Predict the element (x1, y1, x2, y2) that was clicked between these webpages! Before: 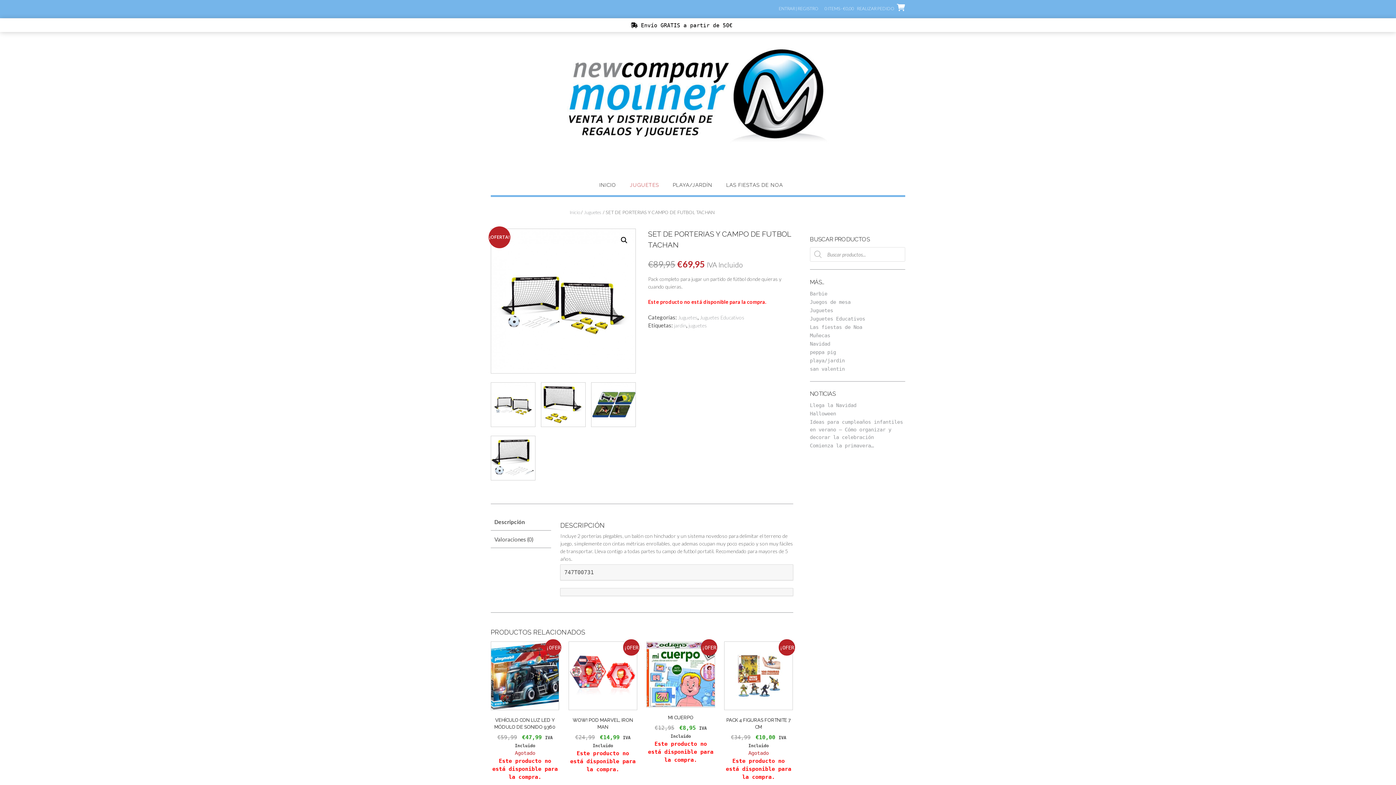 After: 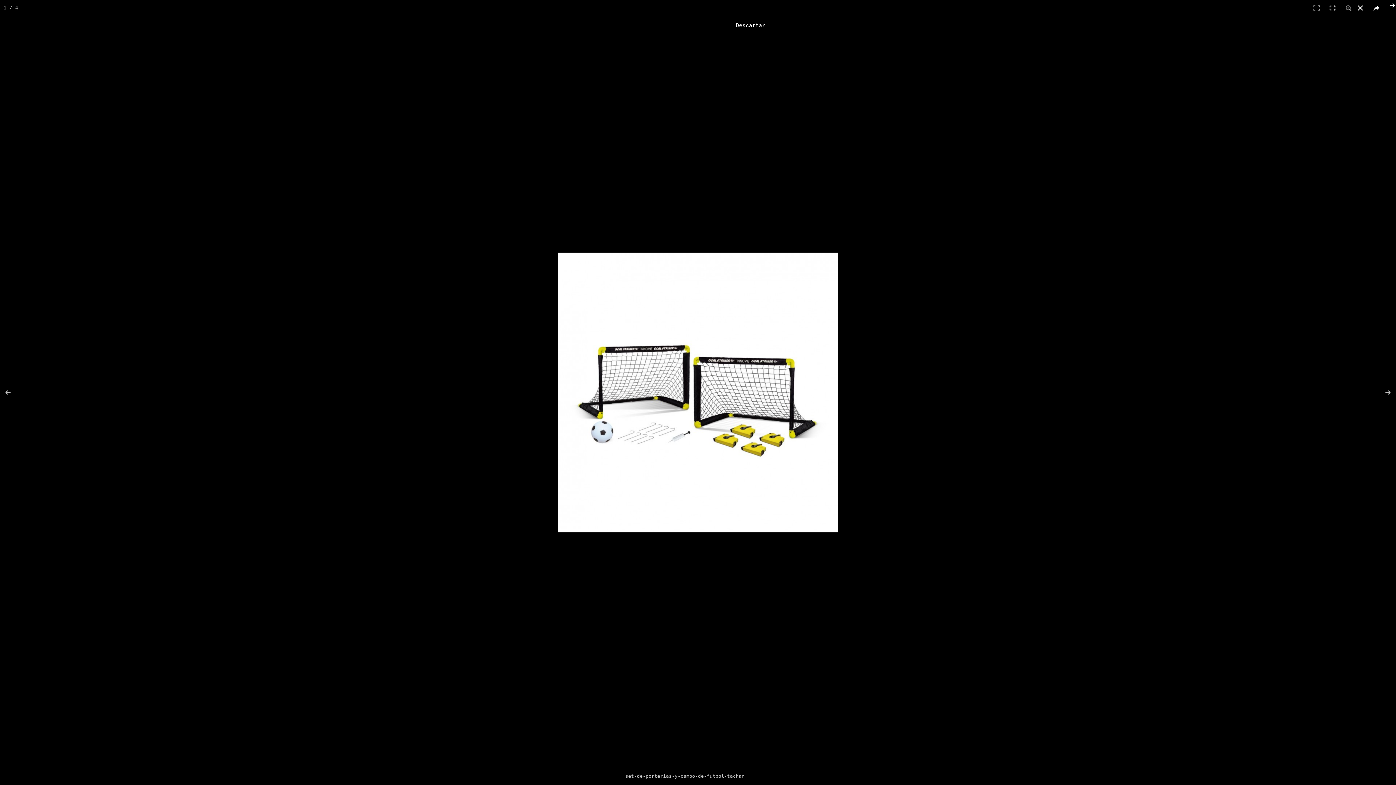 Action: bbox: (617, 233, 631, 246)